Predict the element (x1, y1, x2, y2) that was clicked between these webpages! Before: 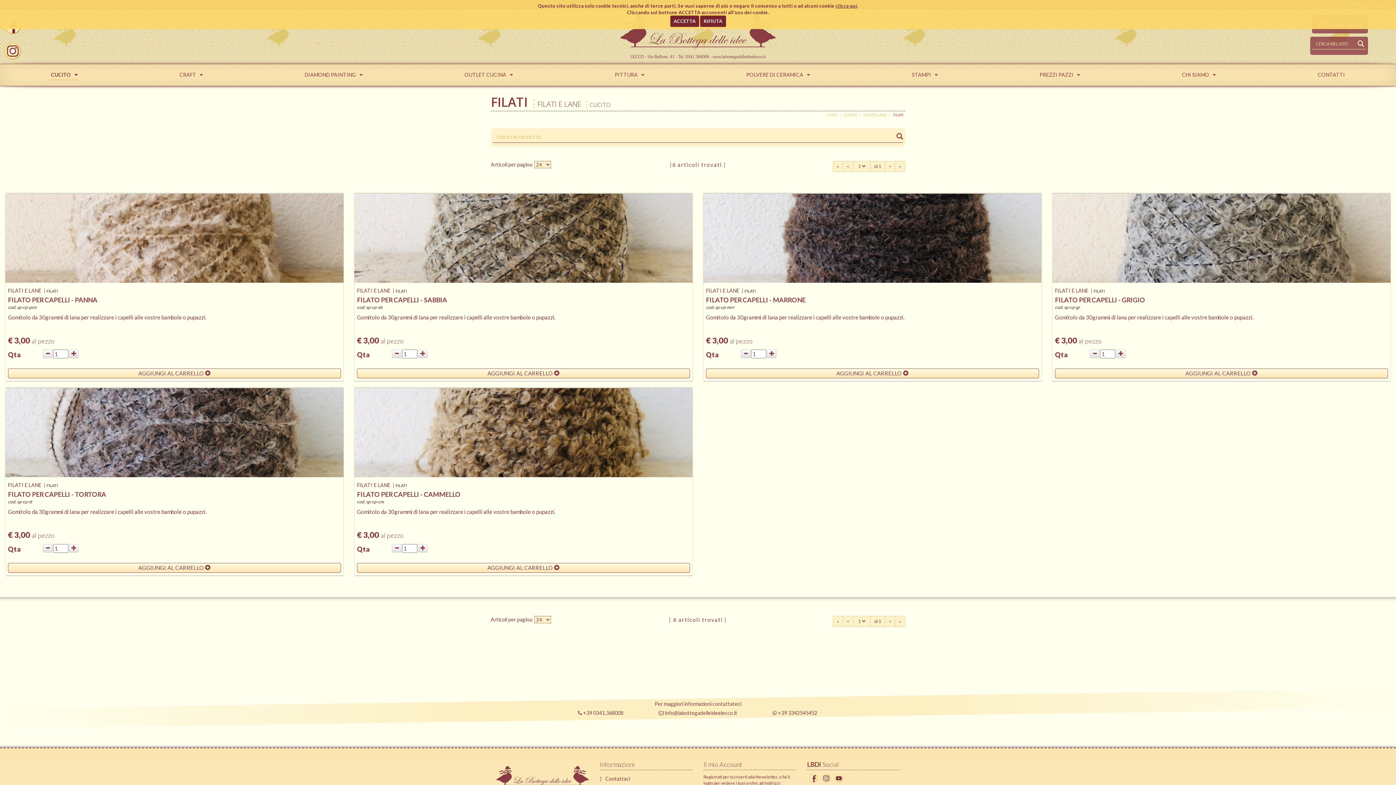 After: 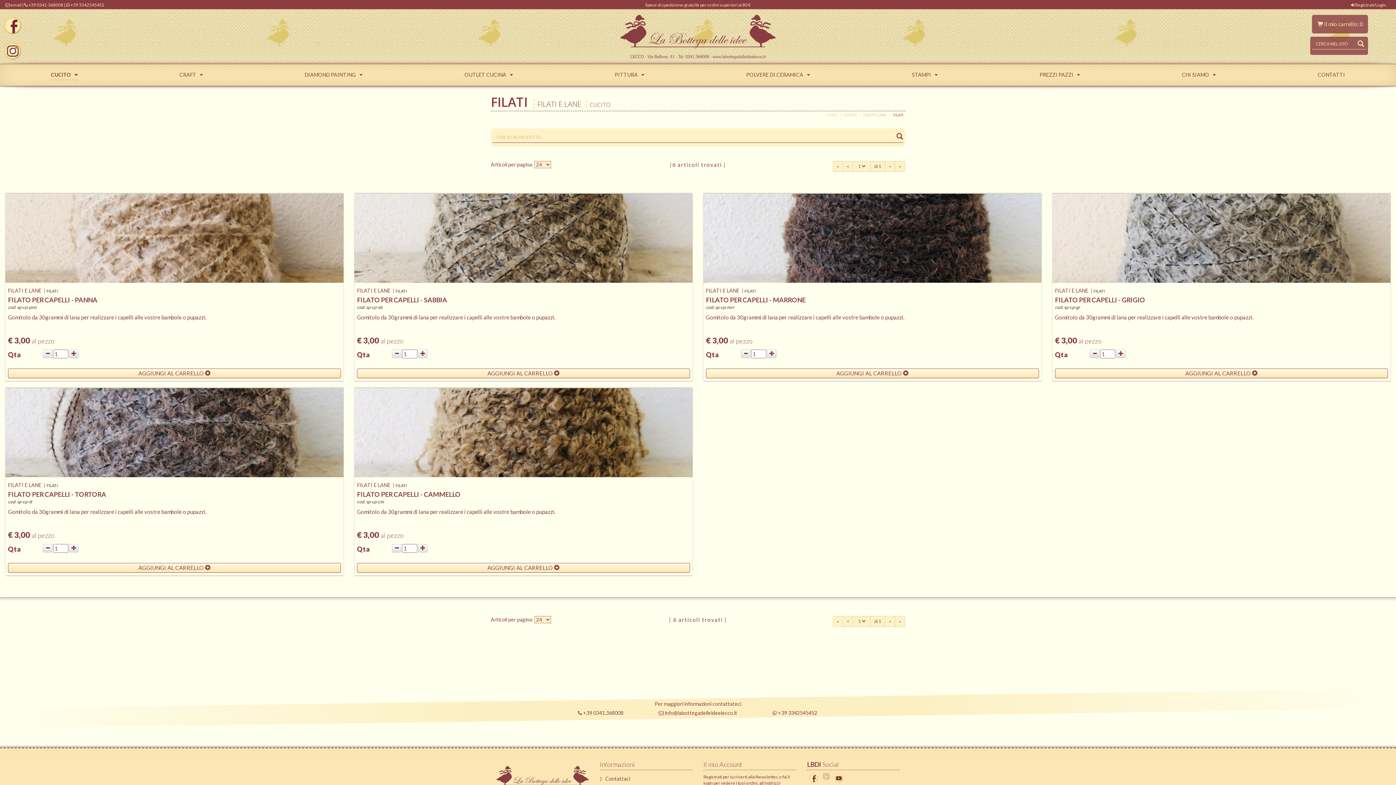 Action: bbox: (852, 772, 860, 781)